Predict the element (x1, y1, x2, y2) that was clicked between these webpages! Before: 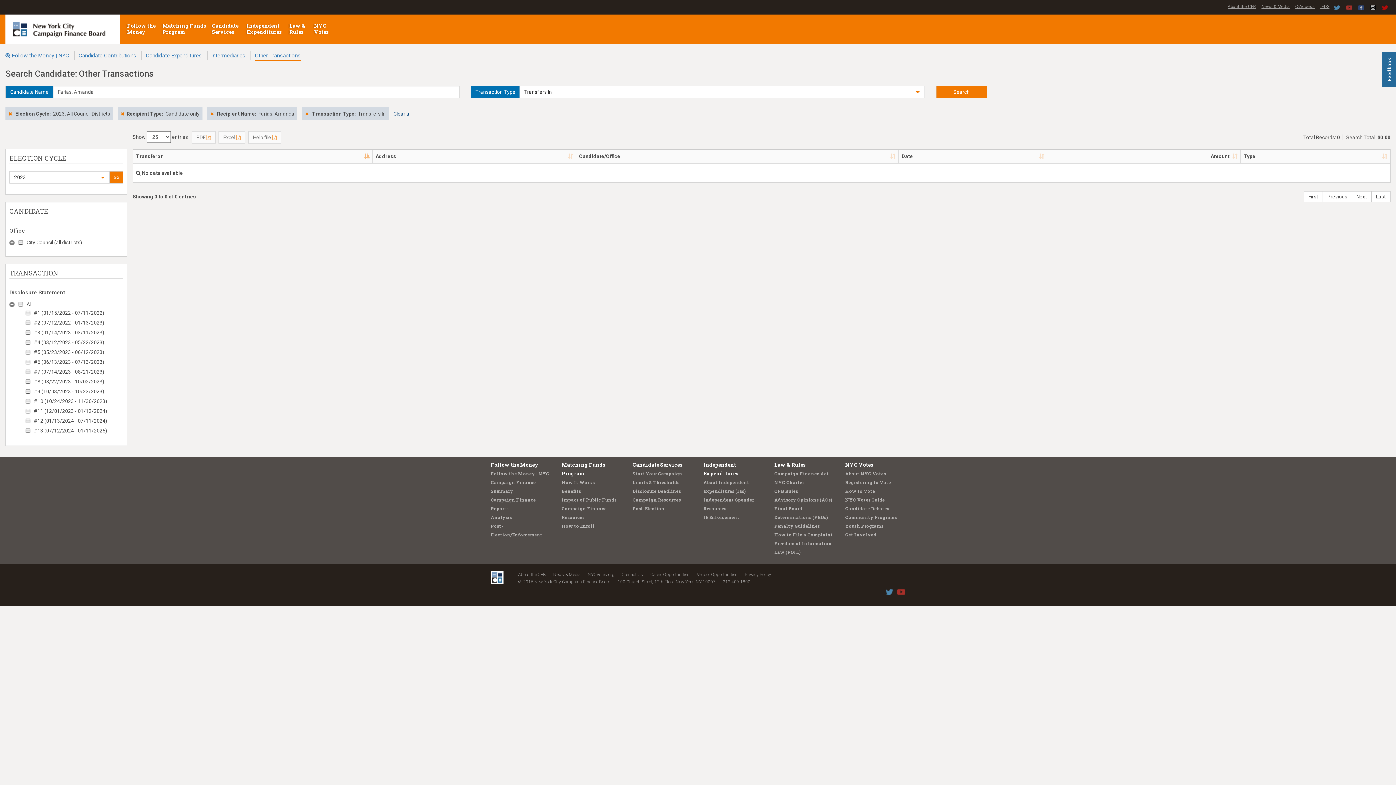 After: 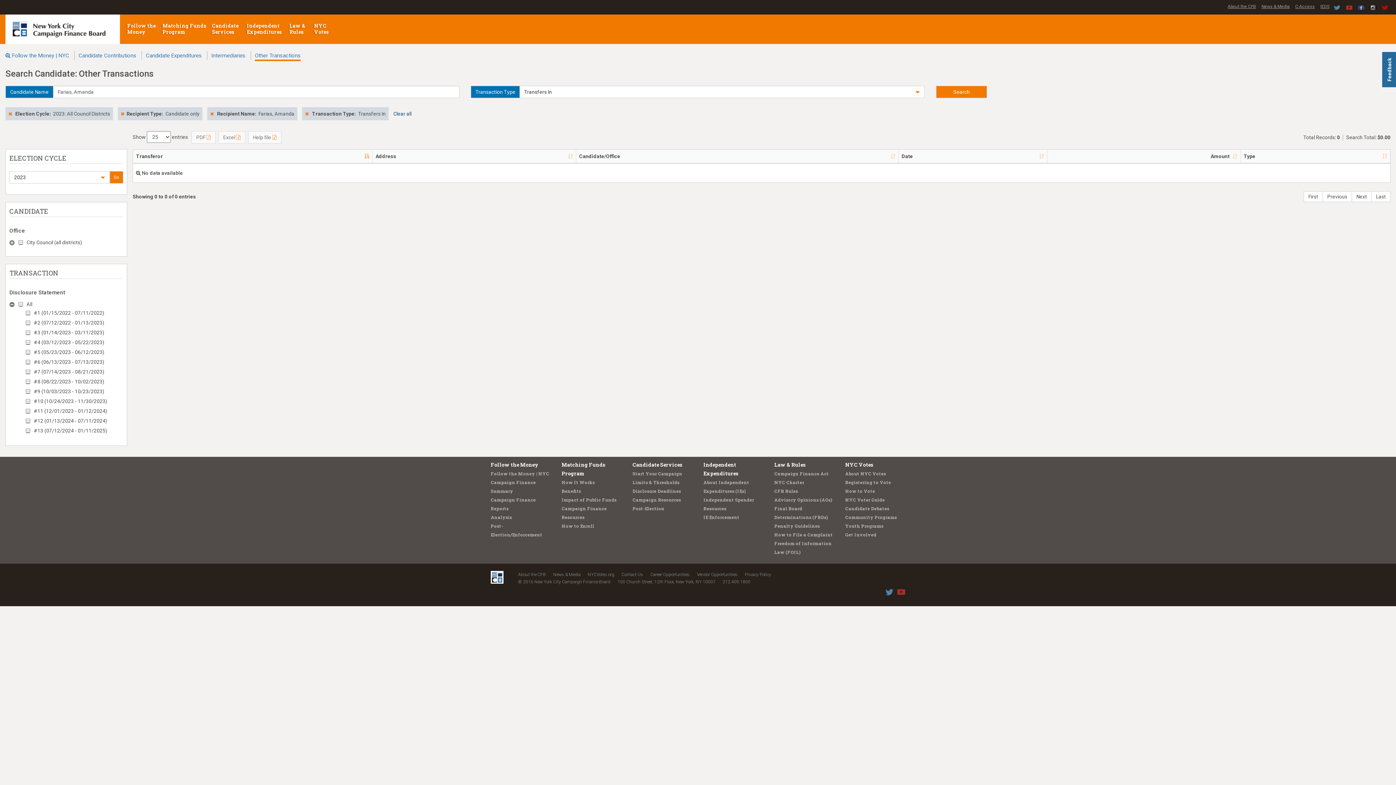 Action: bbox: (1368, 0, 1378, 14)